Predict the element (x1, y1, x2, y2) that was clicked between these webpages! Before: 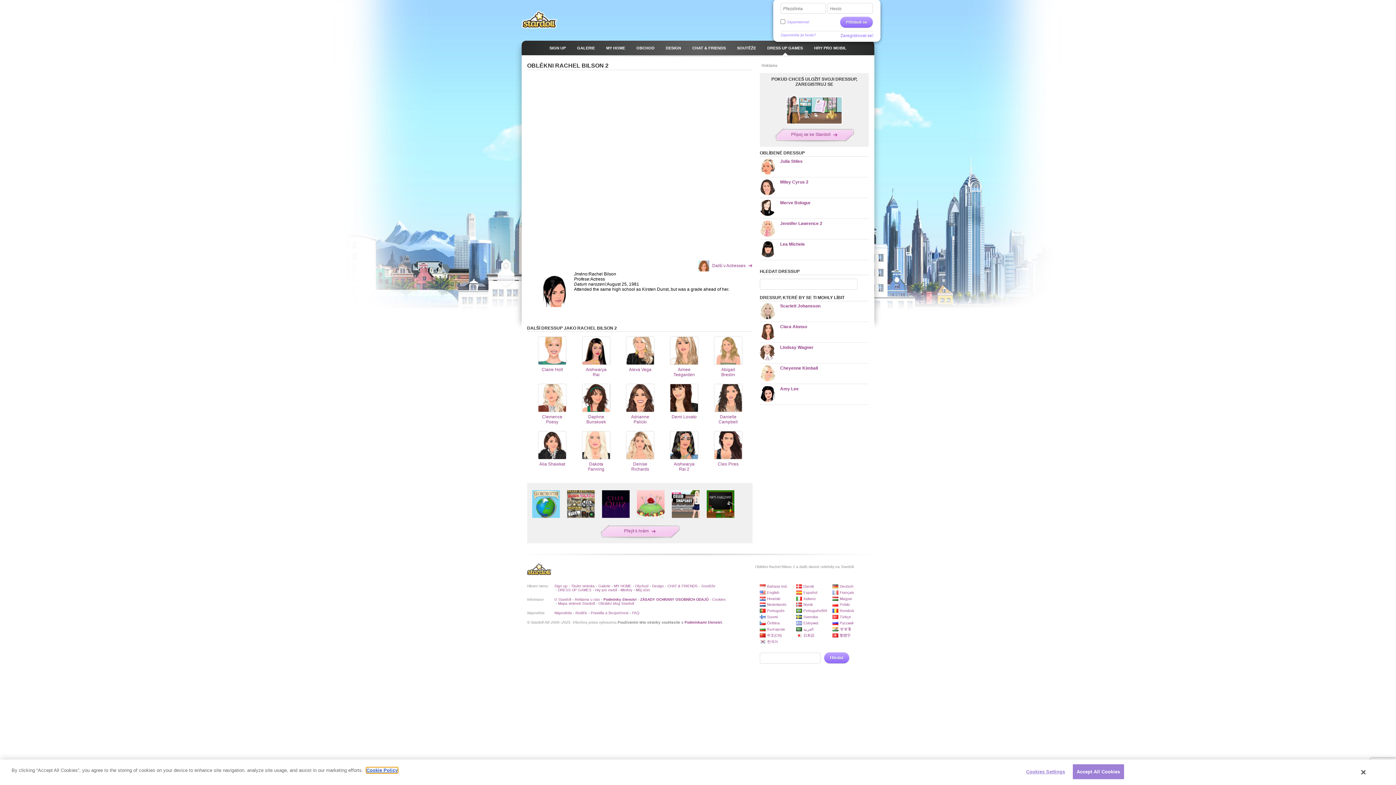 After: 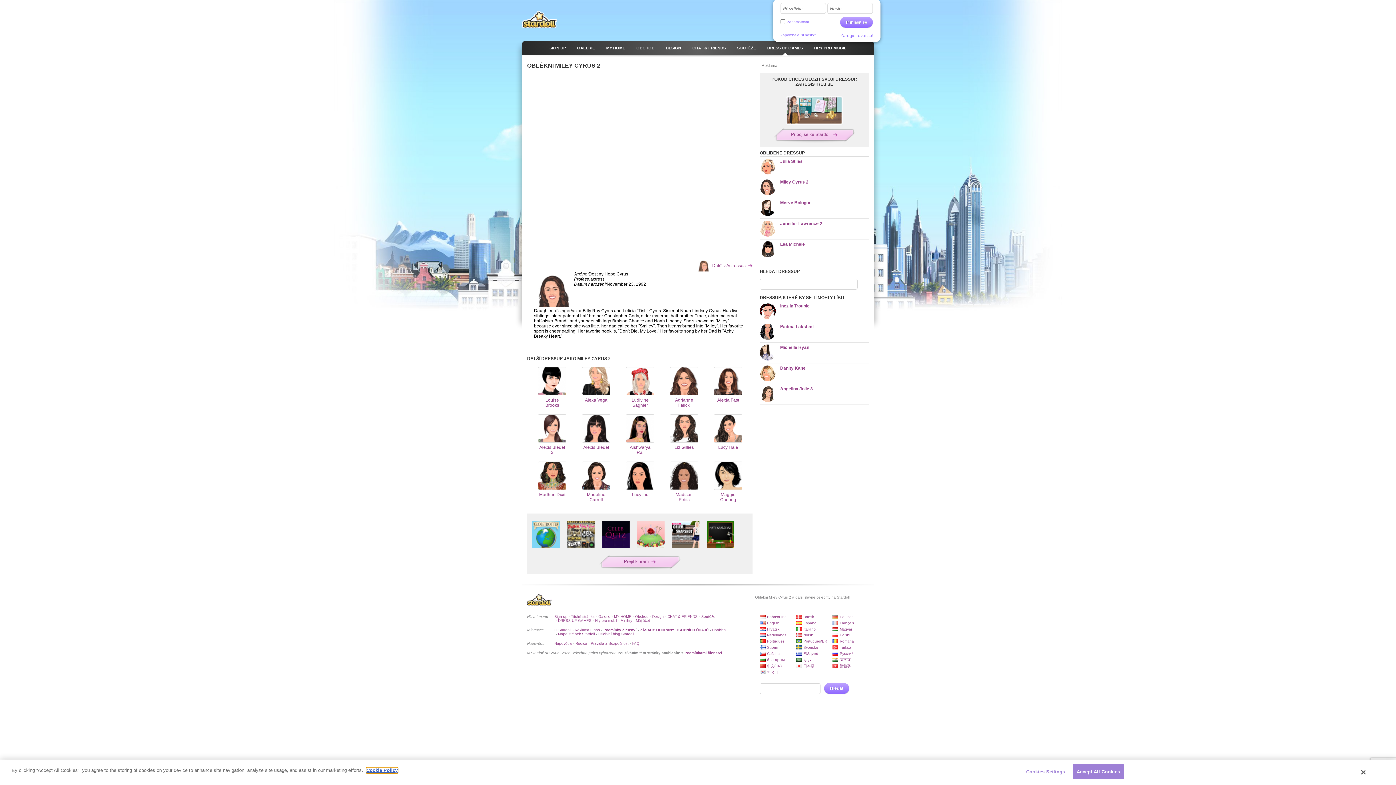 Action: bbox: (760, 179, 869, 196) label: Miley Cyrus 2